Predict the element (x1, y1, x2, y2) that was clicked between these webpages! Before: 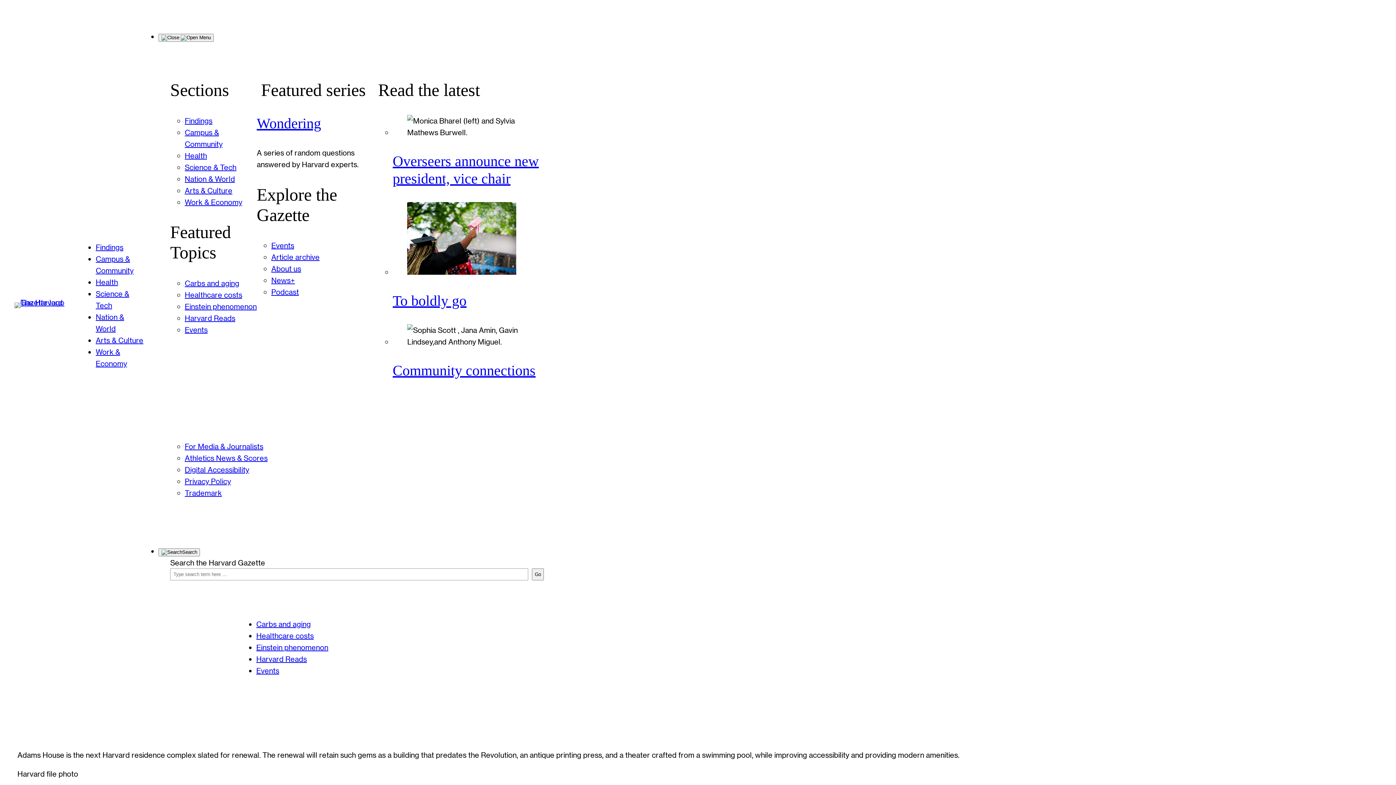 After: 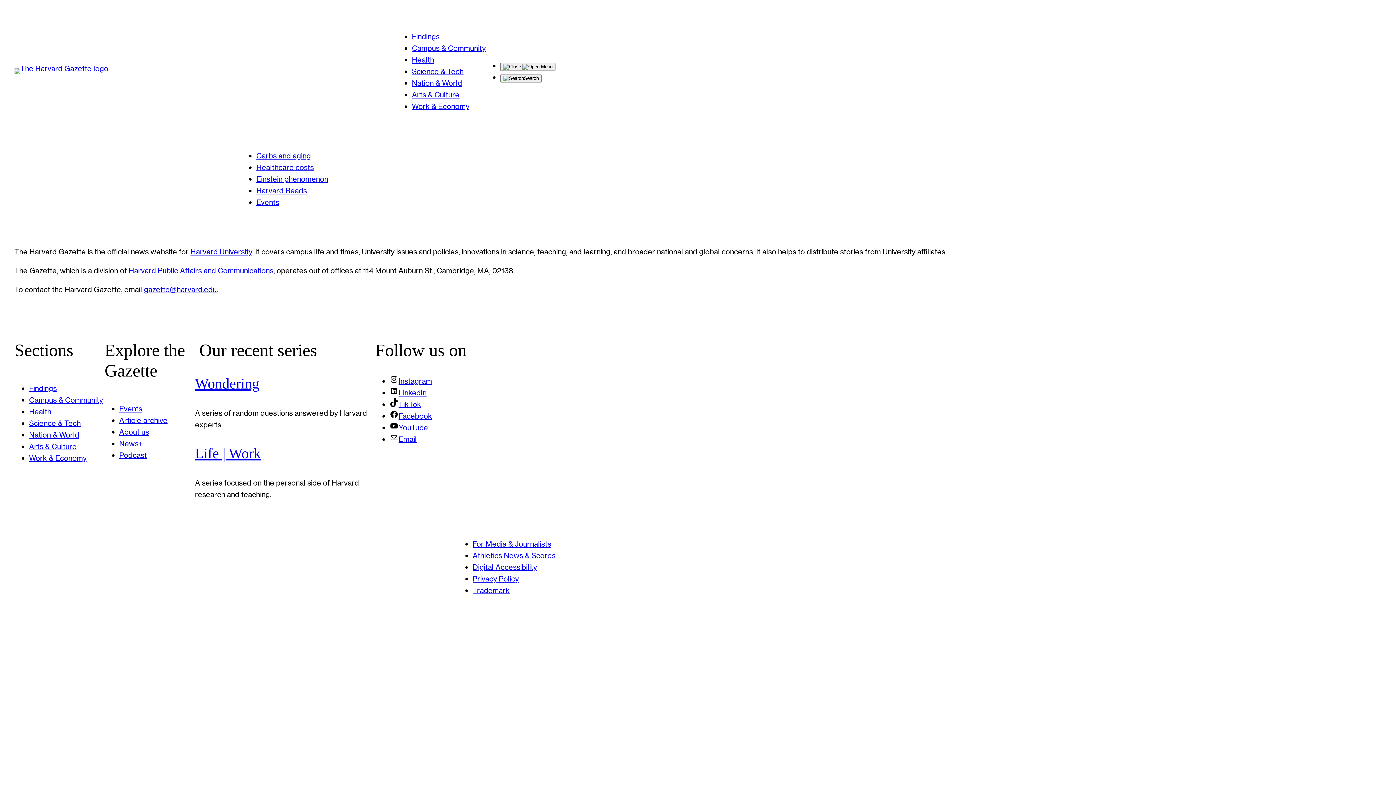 Action: label: About us bbox: (271, 264, 301, 273)